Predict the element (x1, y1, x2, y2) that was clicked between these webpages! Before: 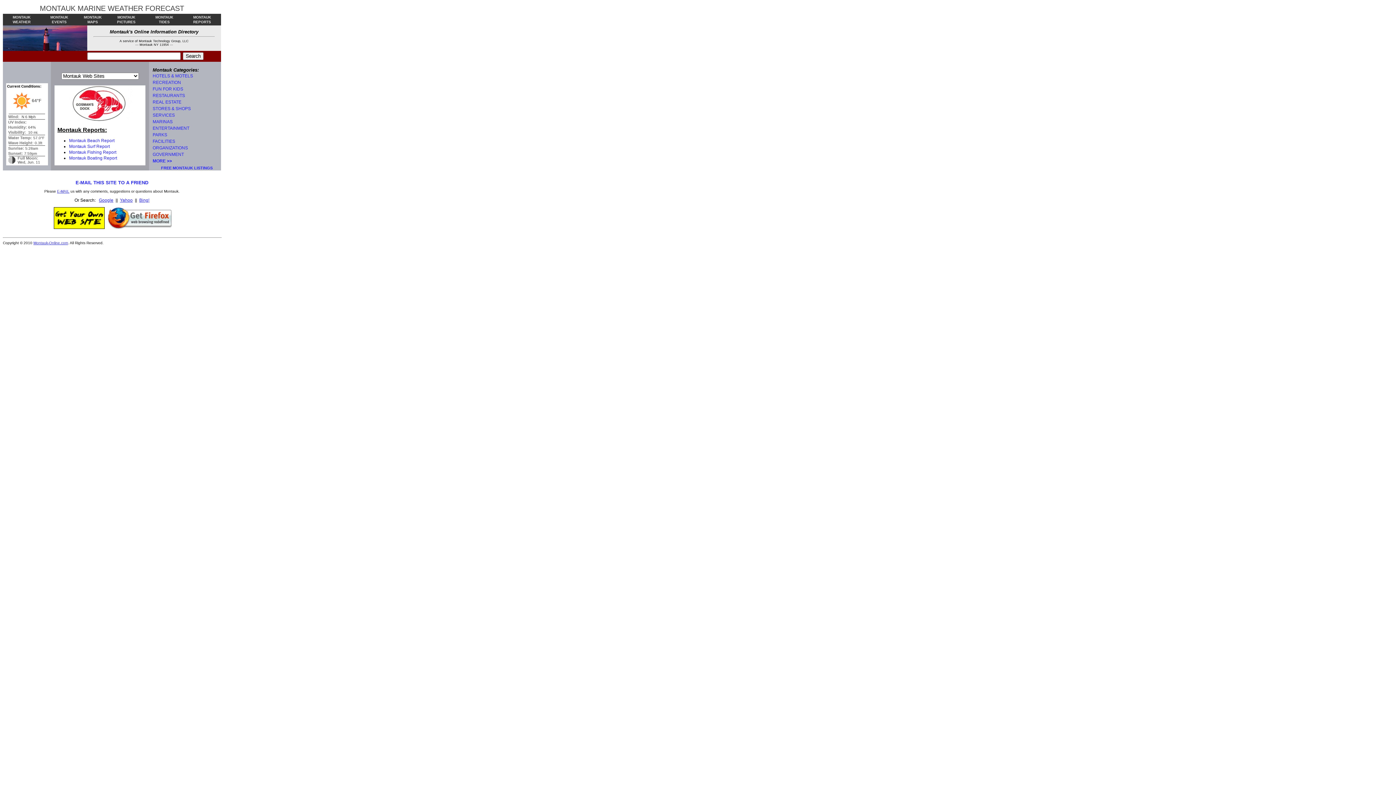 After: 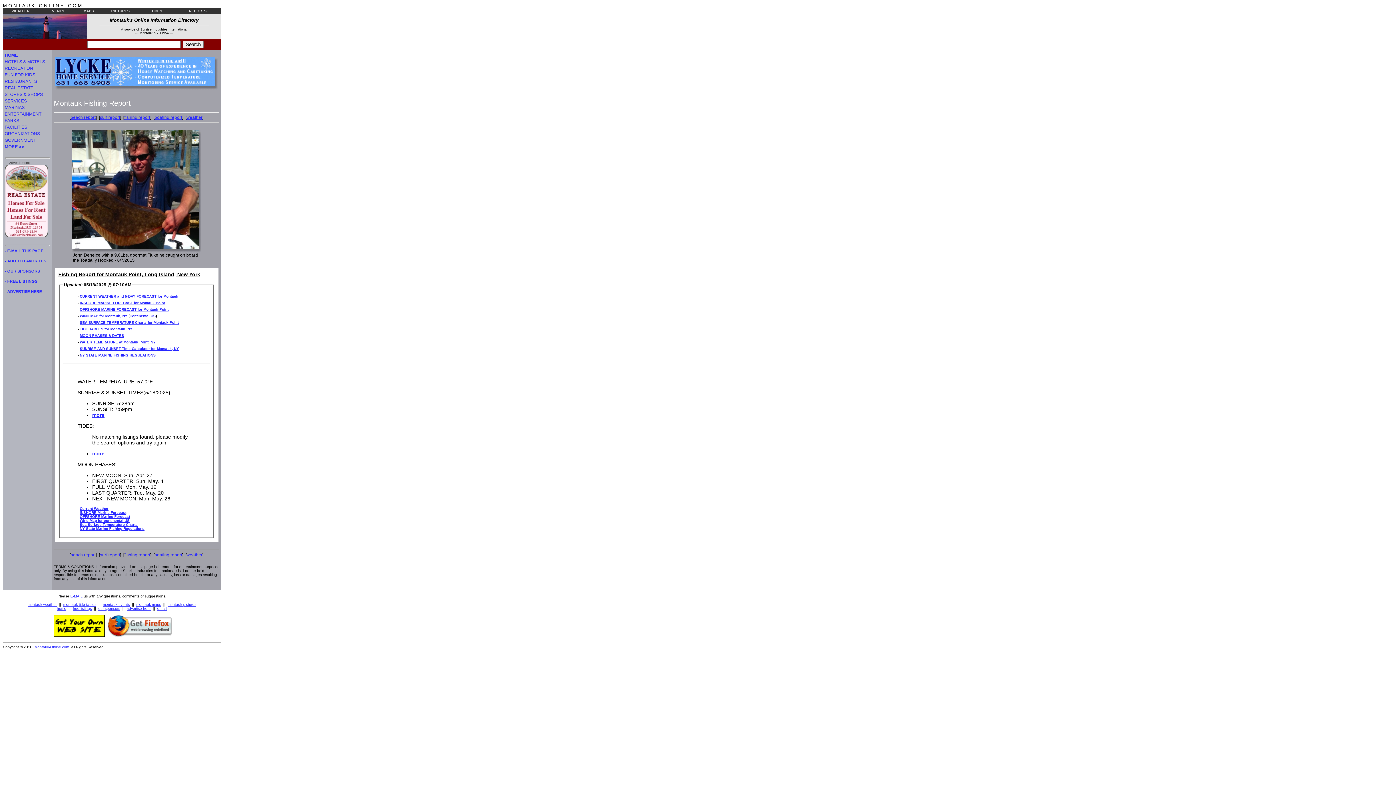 Action: bbox: (69, 149, 116, 154) label: Montauk Fishing Report